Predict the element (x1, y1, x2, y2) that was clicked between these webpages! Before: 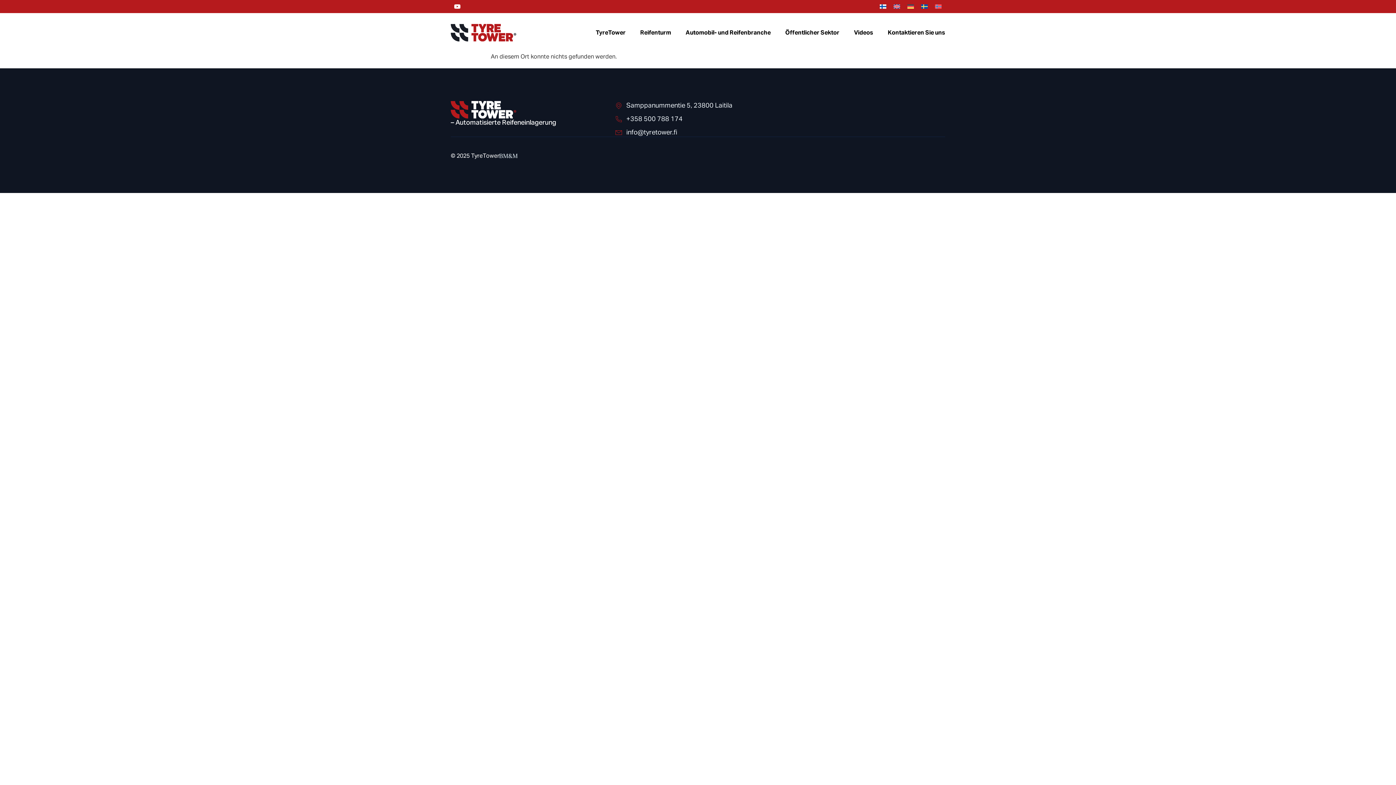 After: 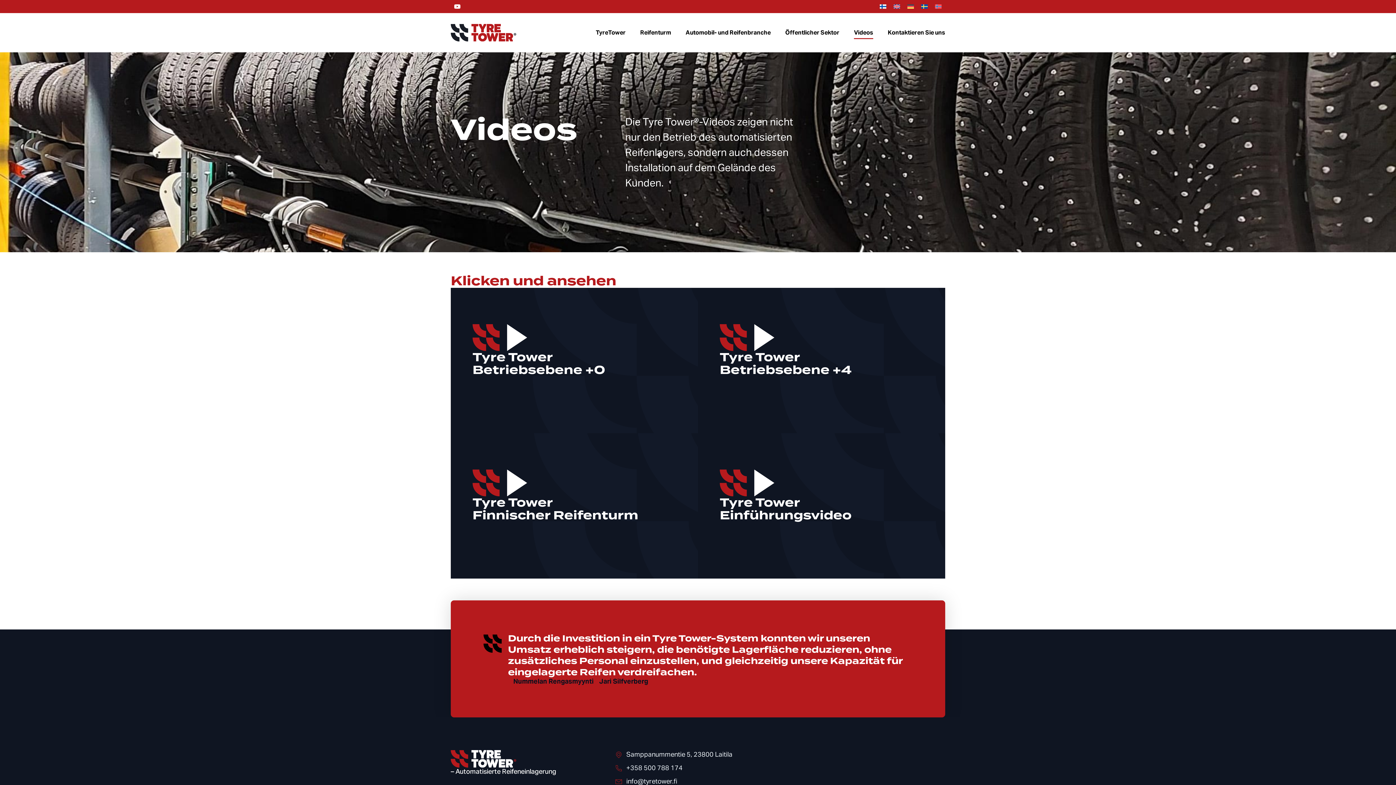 Action: bbox: (854, 26, 873, 39) label: Videos